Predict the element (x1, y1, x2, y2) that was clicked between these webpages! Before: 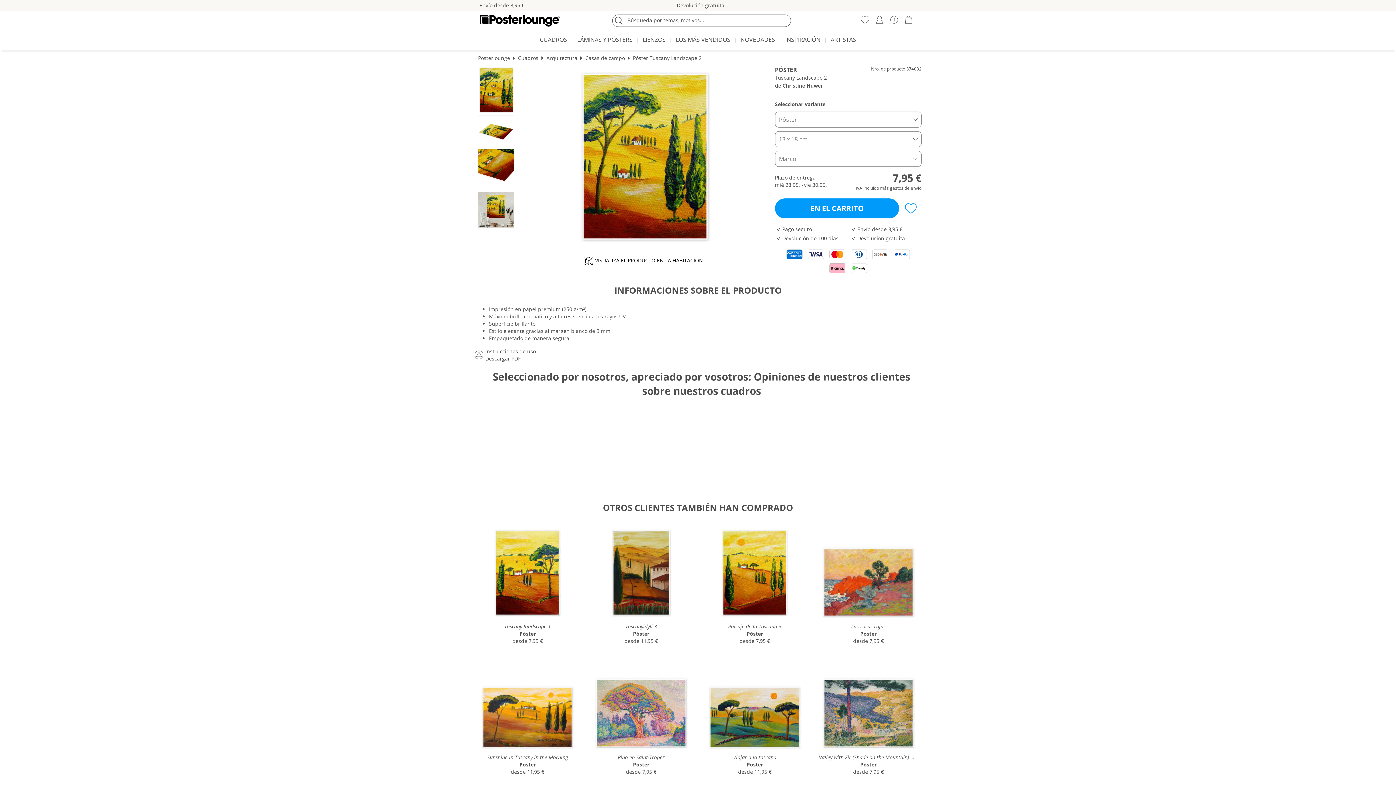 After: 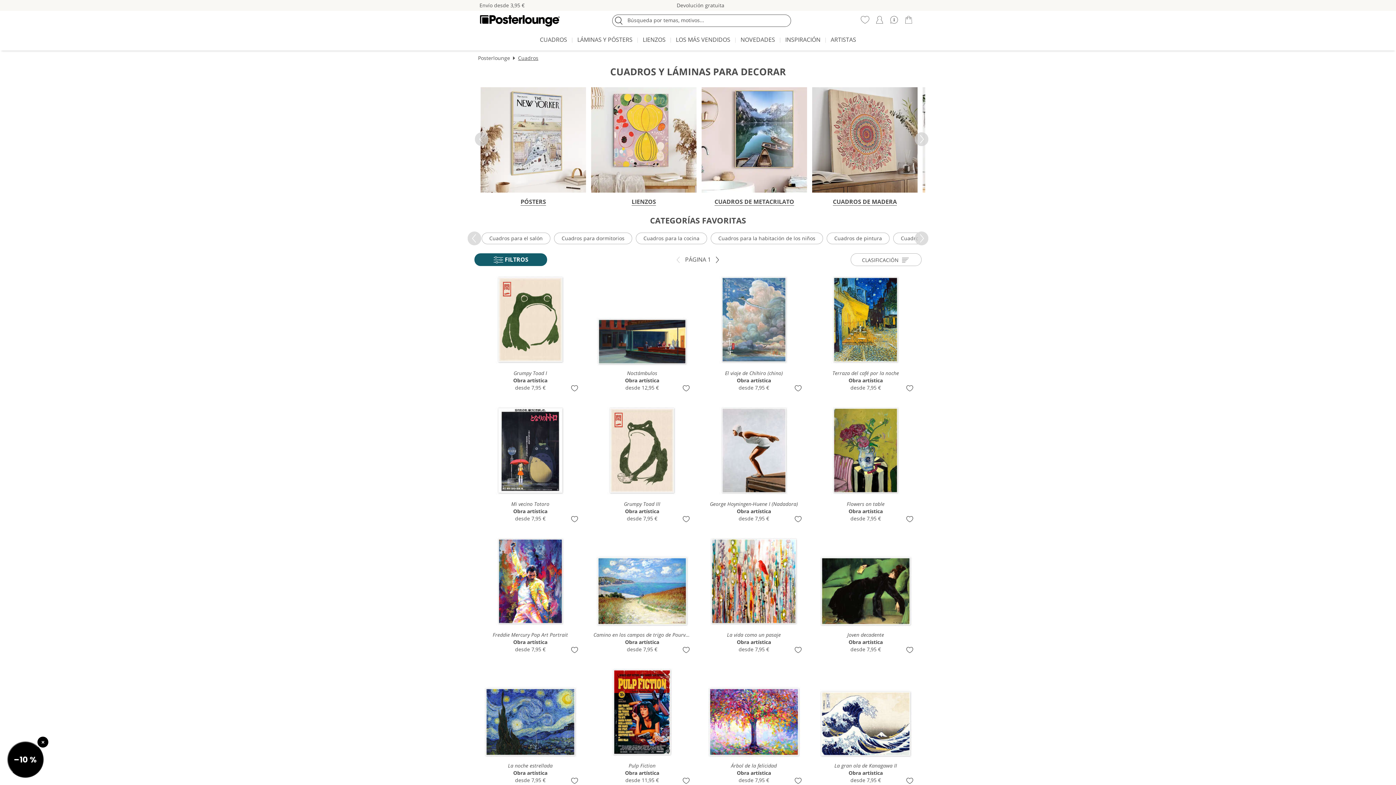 Action: label: Cuadros bbox: (518, 54, 538, 61)